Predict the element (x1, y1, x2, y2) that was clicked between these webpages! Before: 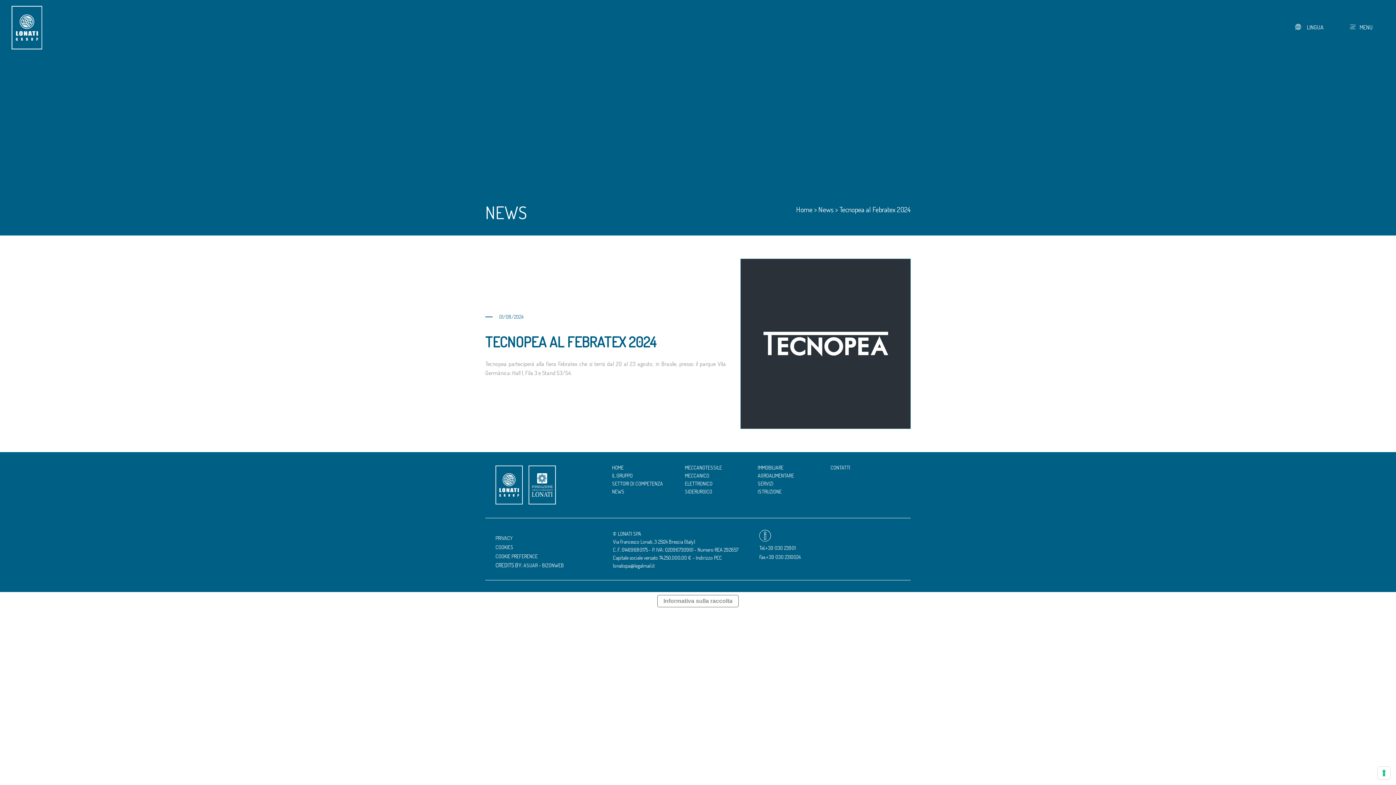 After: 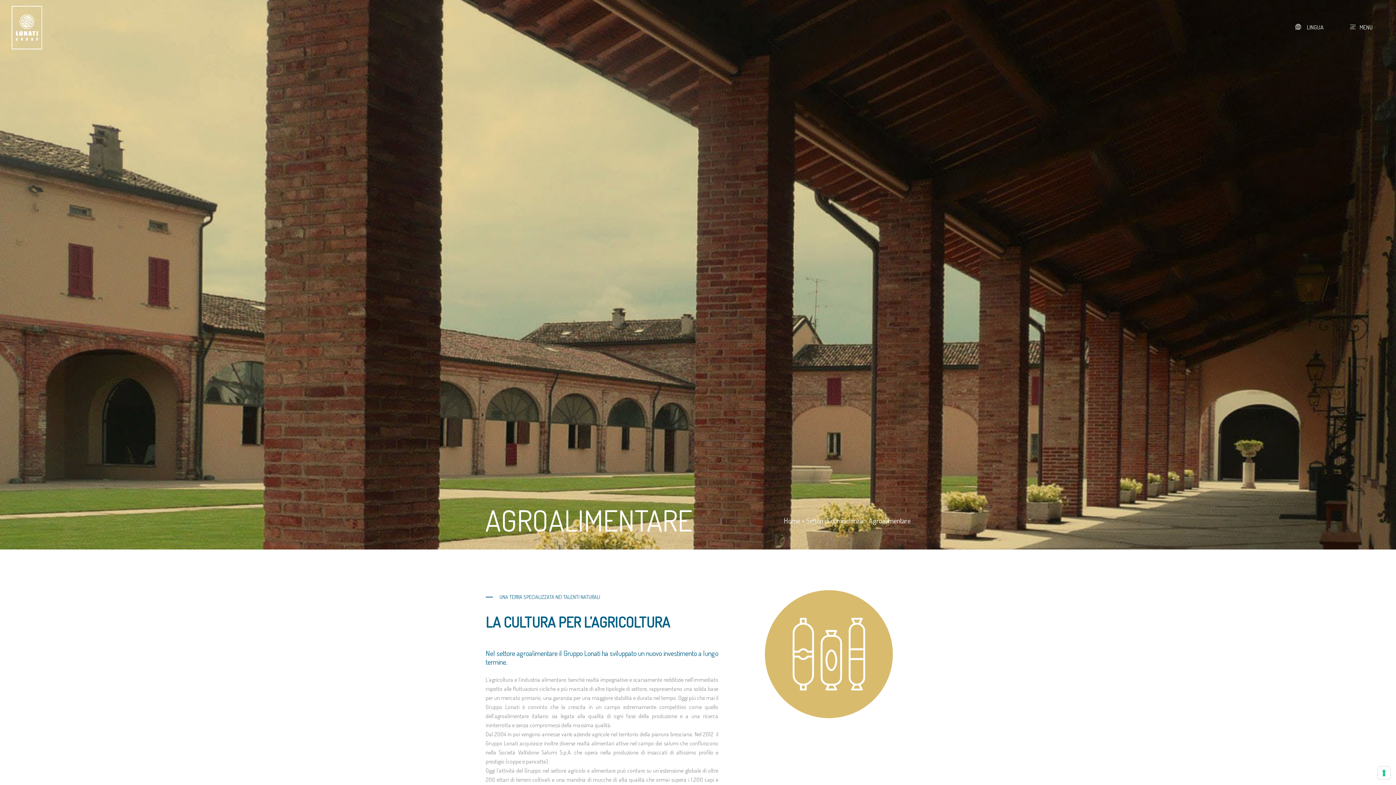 Action: bbox: (757, 472, 829, 480) label: AGROALIMENTARE